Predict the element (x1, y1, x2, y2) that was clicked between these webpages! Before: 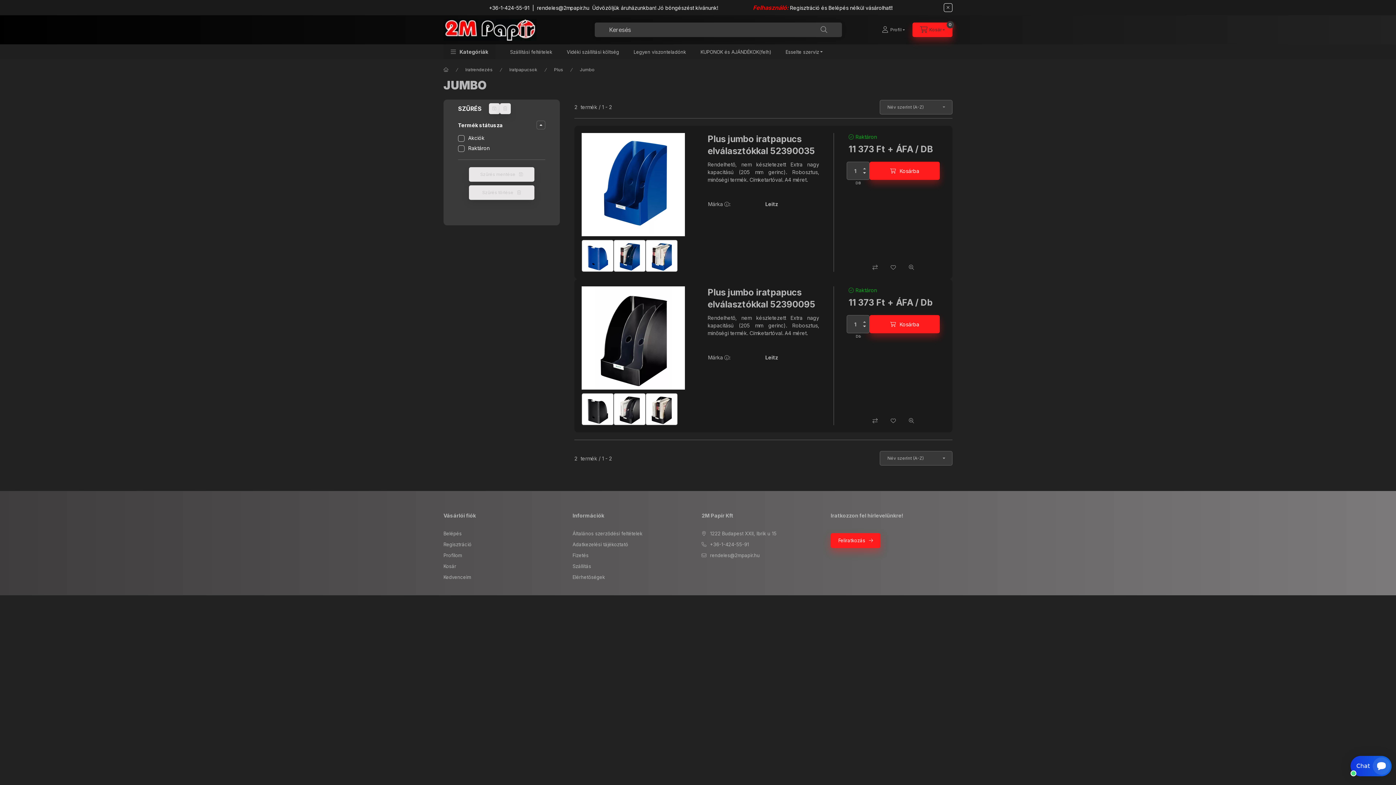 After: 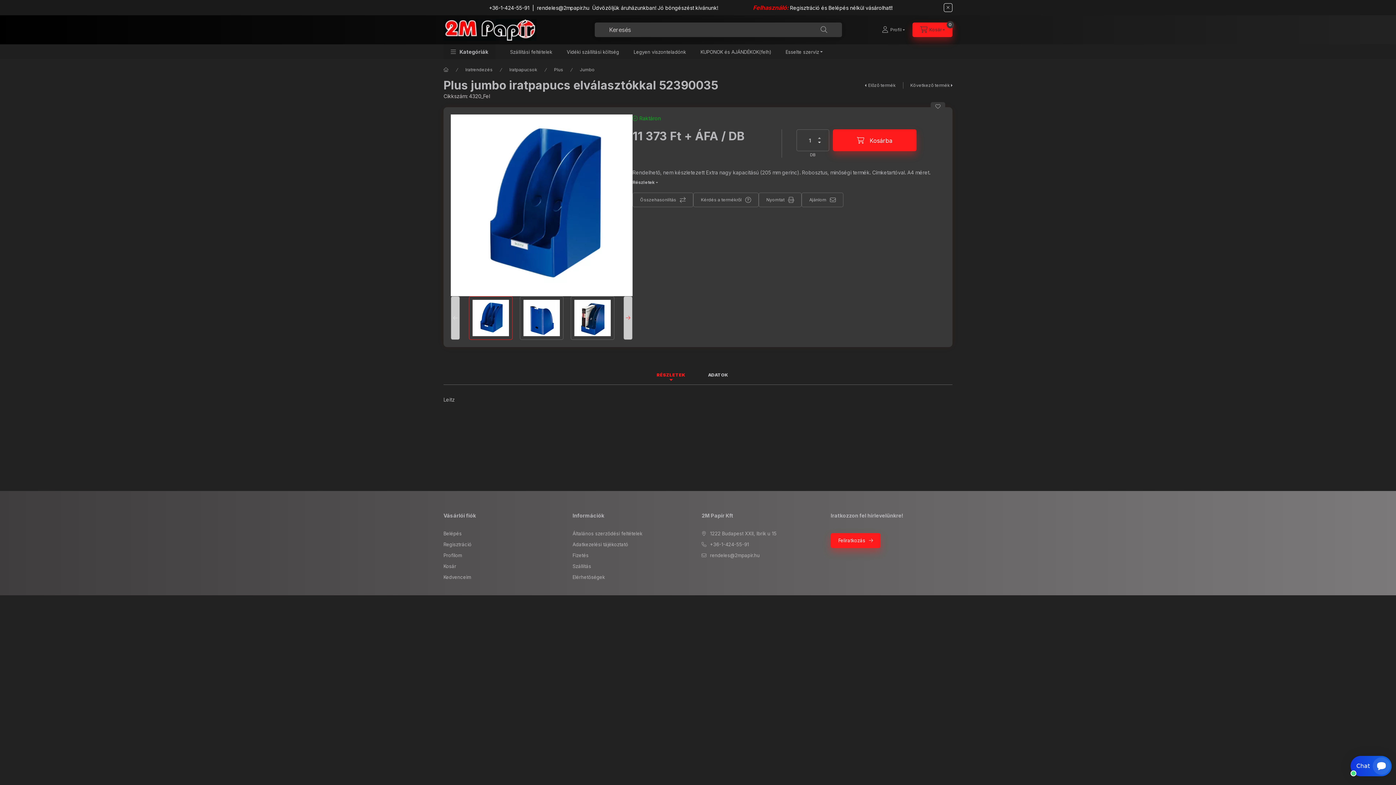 Action: label: Plus jumbo iratpapucs elválasztókkal 52390035 bbox: (707, 133, 819, 157)